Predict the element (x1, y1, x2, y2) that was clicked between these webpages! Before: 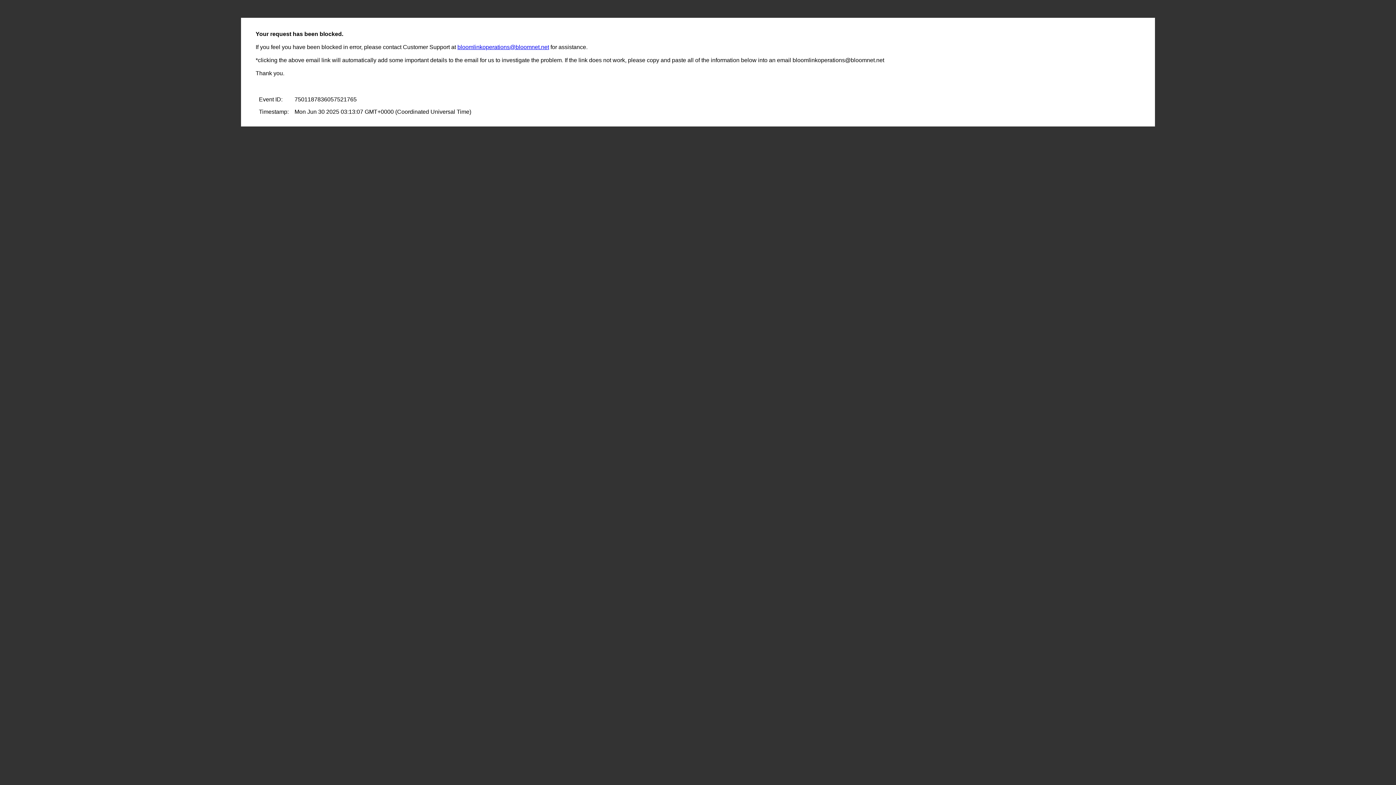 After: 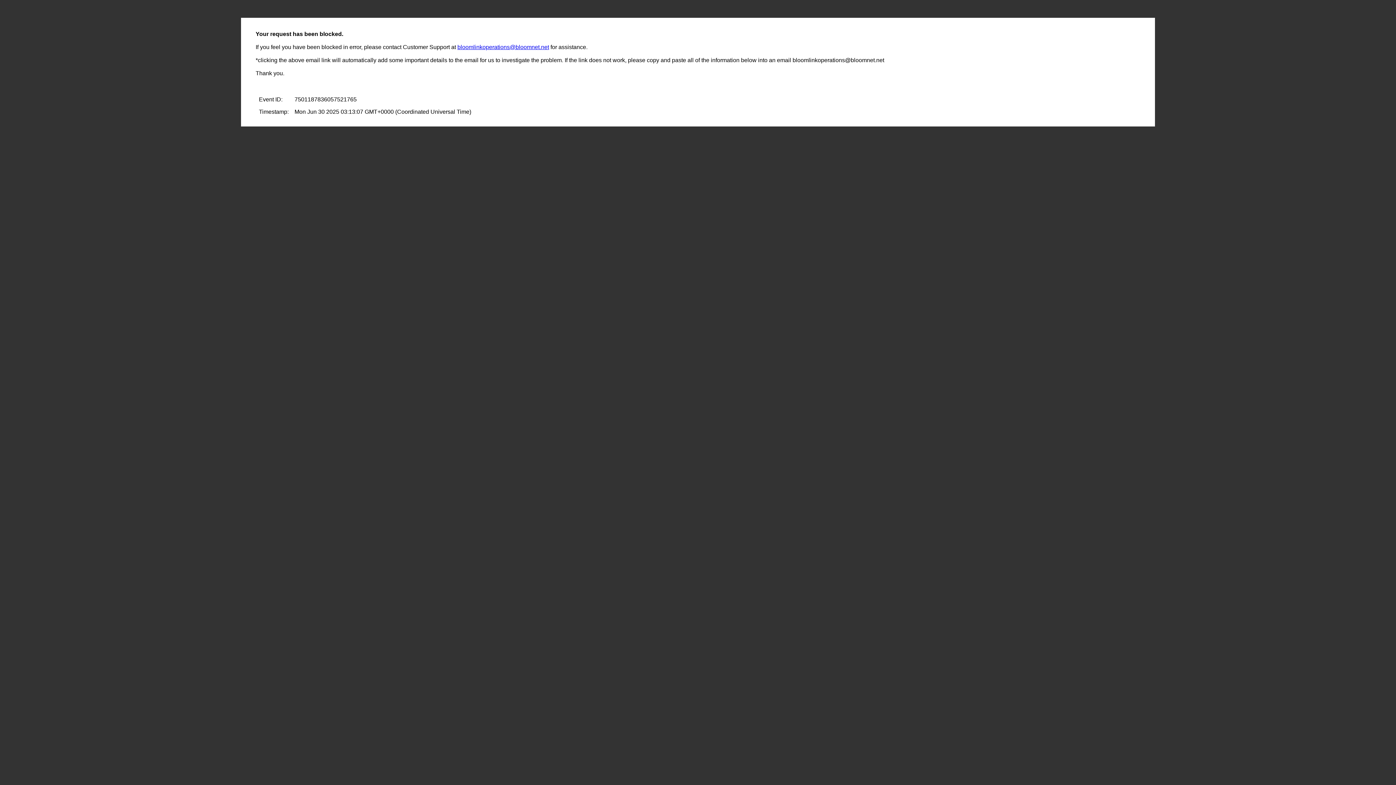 Action: label: bloomlinkoperations@bloomnet.net bbox: (457, 44, 549, 50)